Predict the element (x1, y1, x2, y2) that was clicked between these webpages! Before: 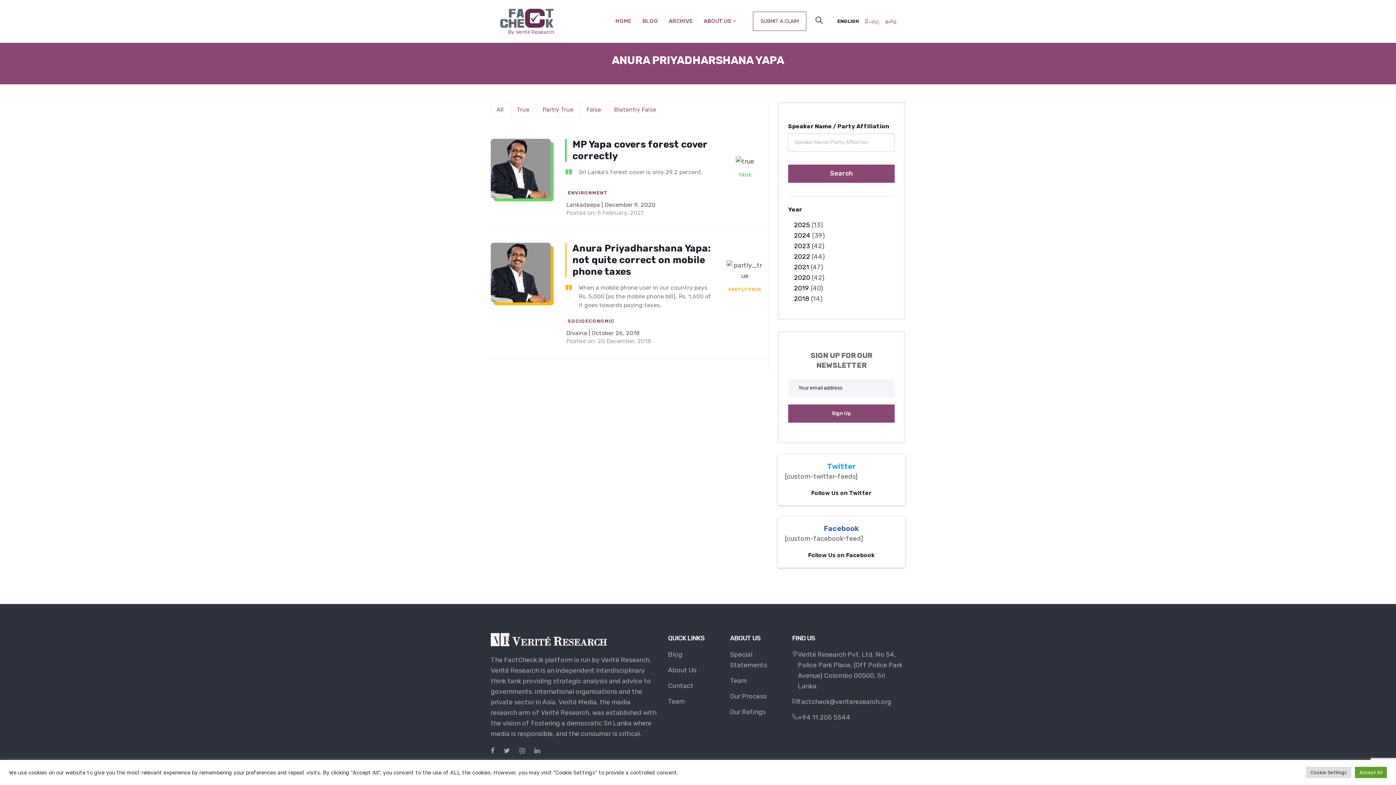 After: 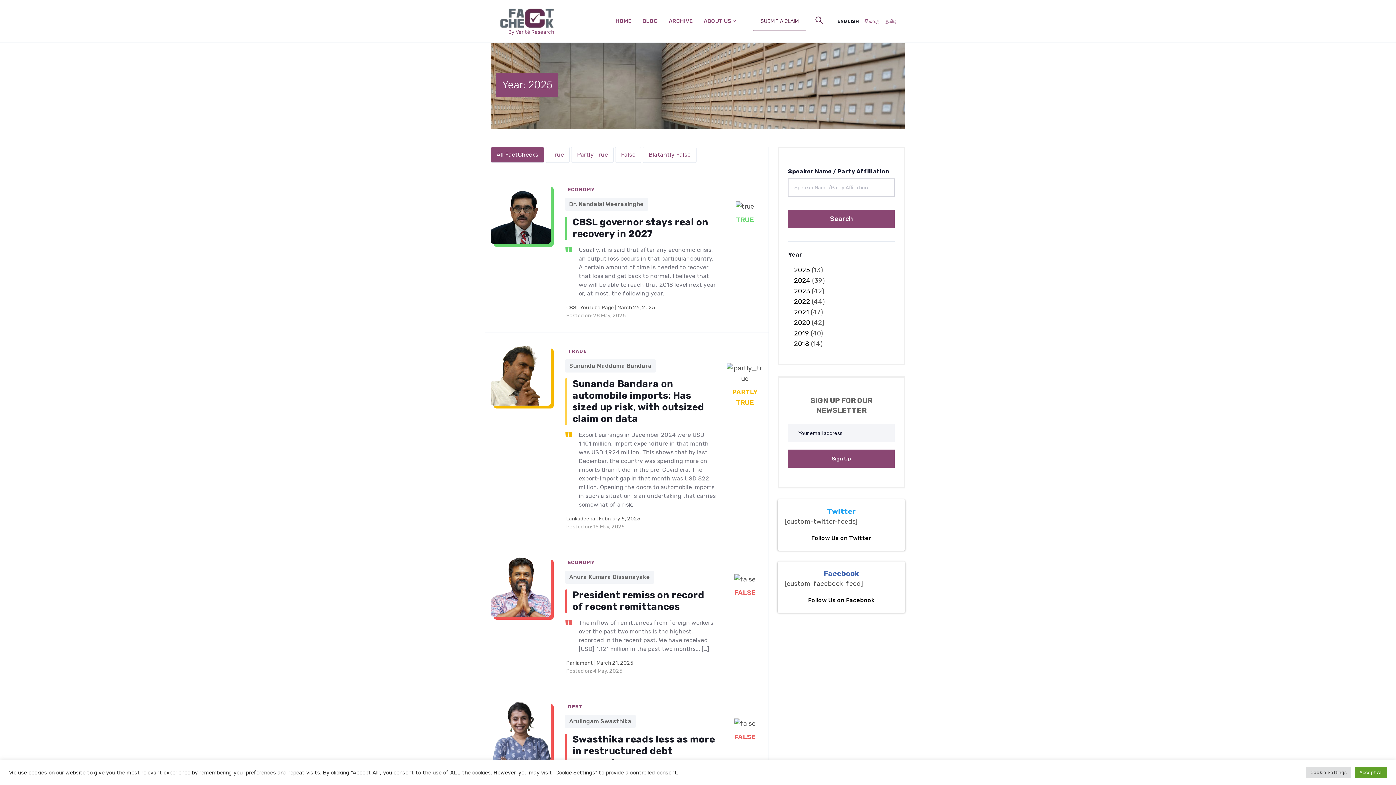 Action: label: 2025 bbox: (794, 220, 810, 228)